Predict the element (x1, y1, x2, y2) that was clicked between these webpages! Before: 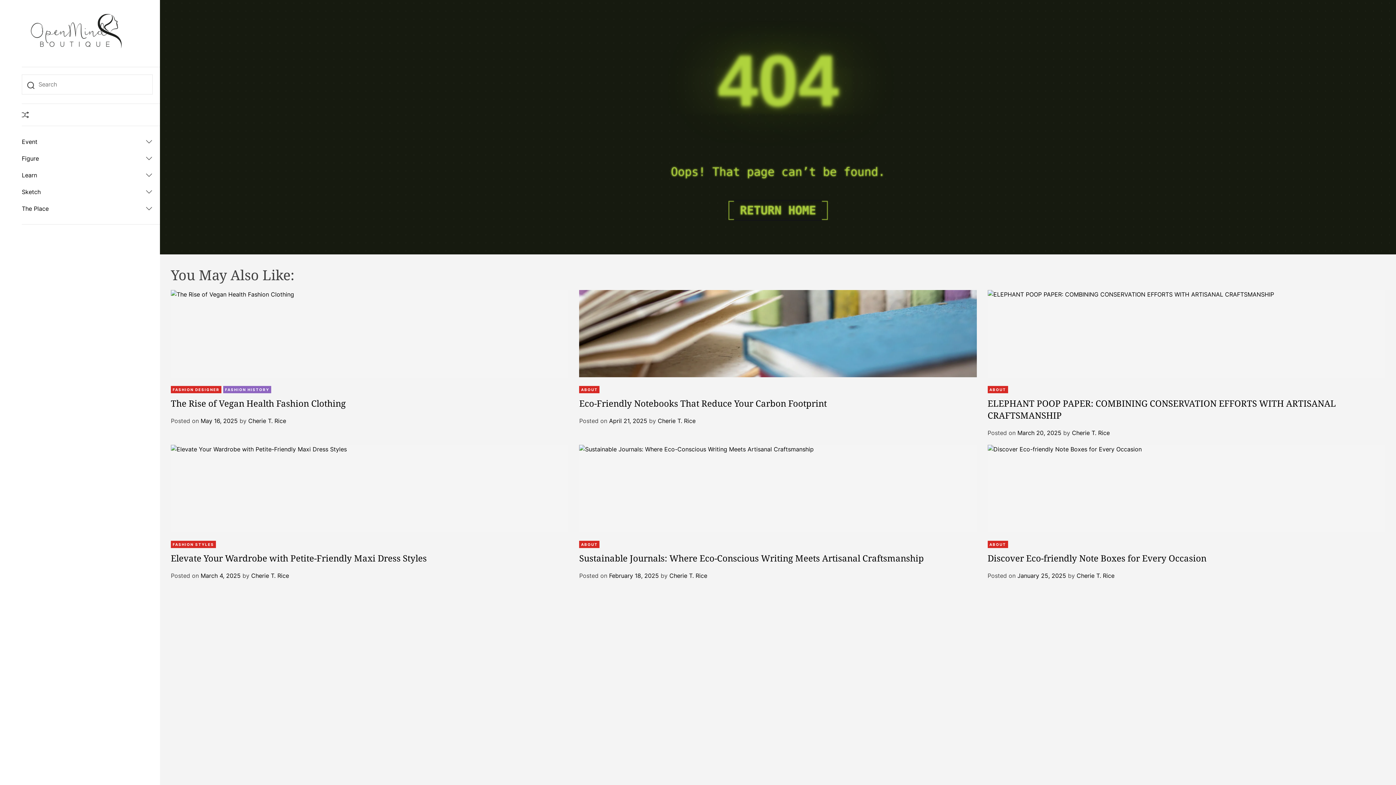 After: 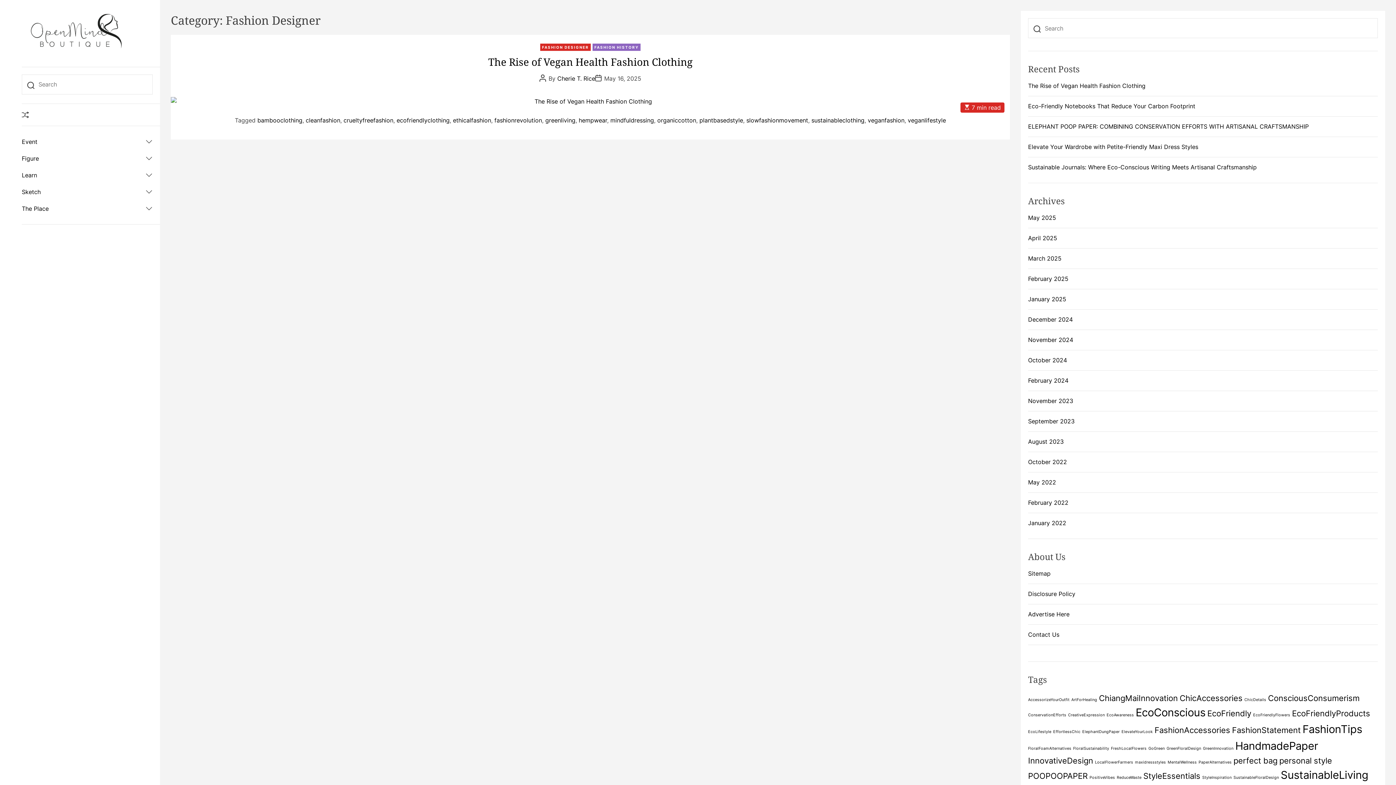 Action: bbox: (170, 386, 221, 393) label: FASHION DESIGNER